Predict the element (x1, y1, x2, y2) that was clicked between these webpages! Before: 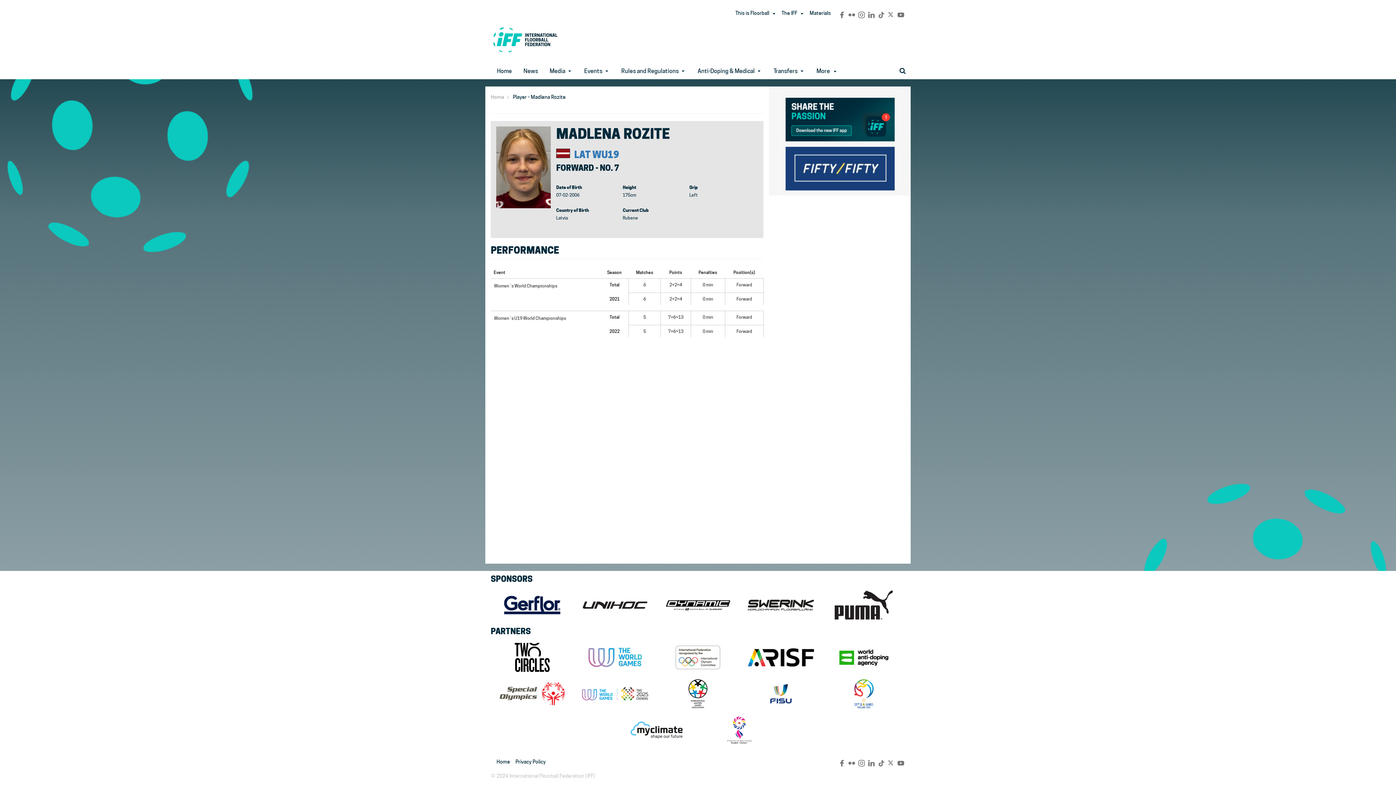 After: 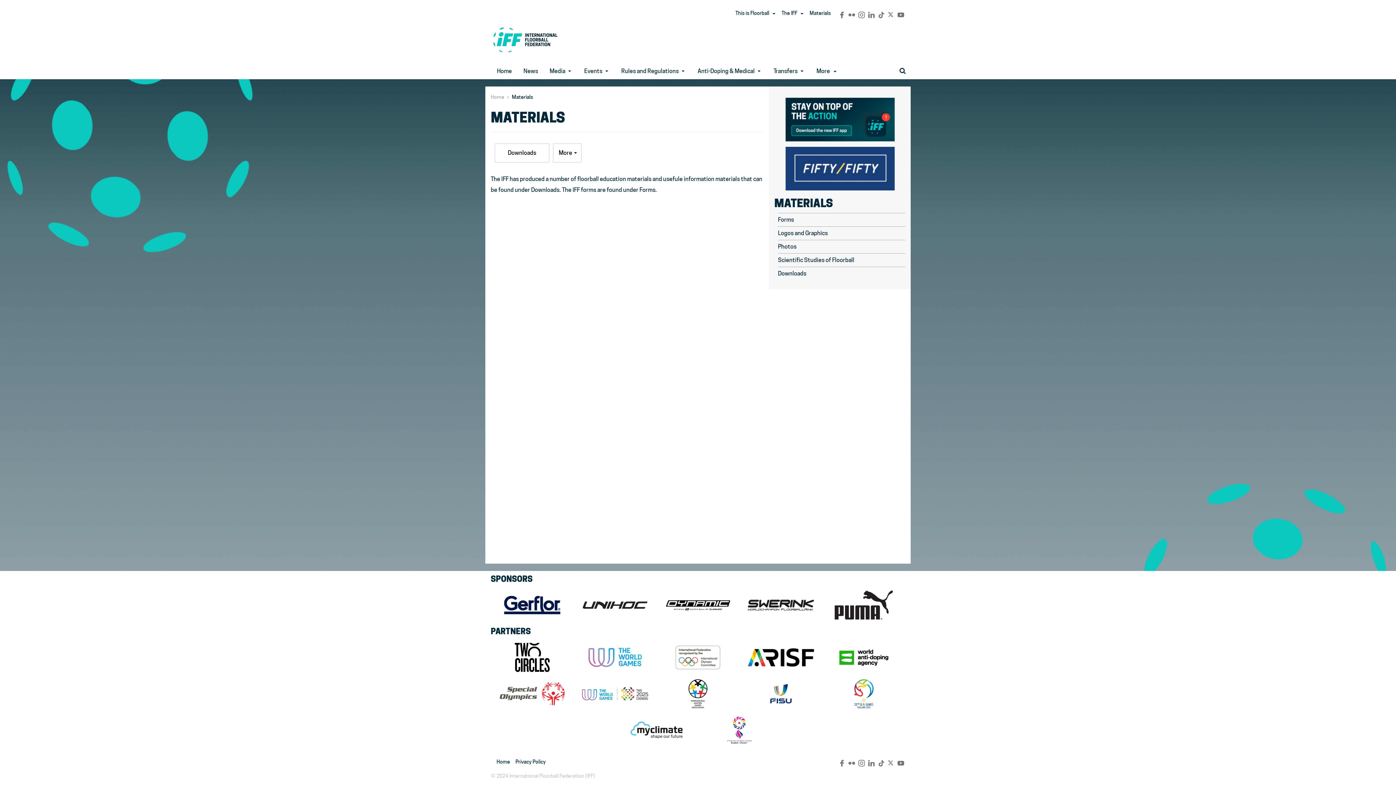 Action: label: Materials bbox: (806, 7, 833, 18)